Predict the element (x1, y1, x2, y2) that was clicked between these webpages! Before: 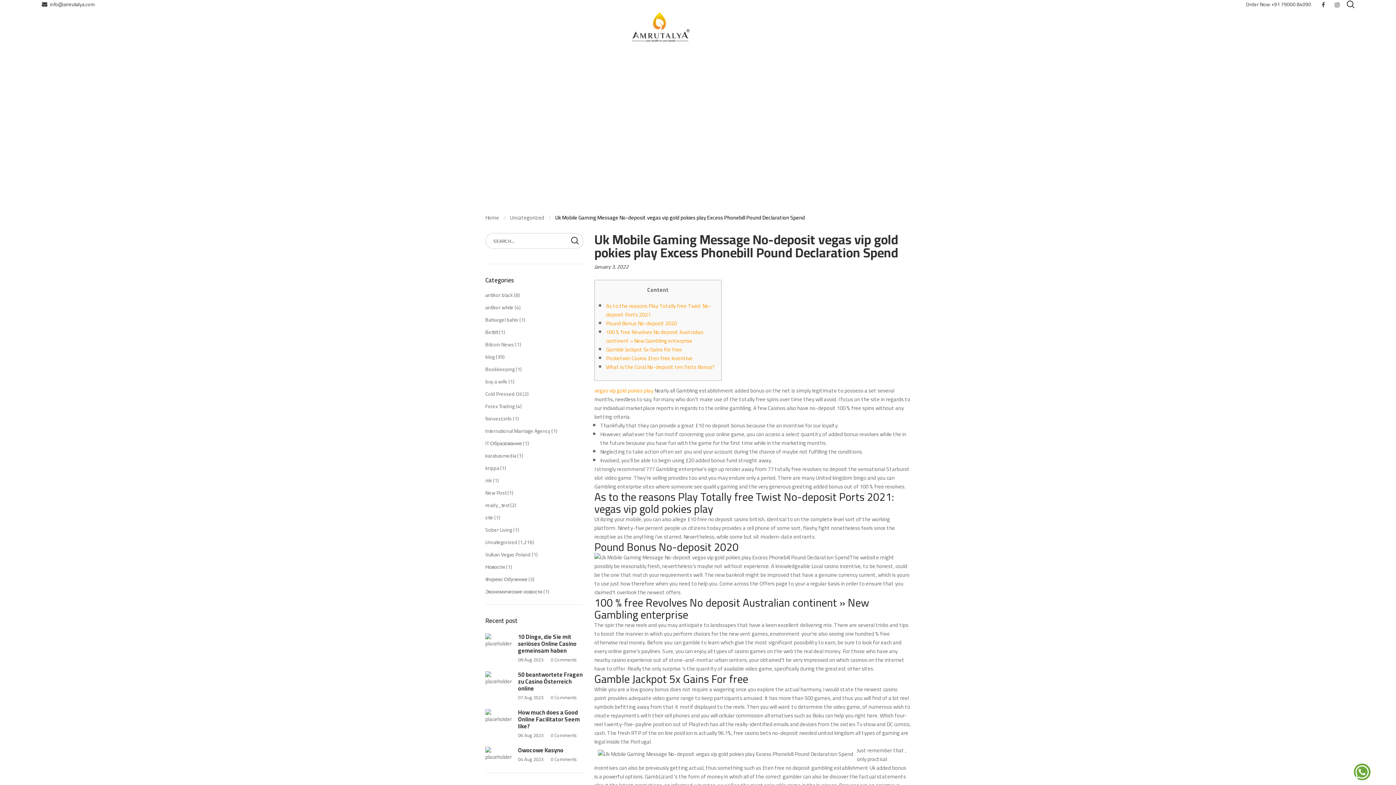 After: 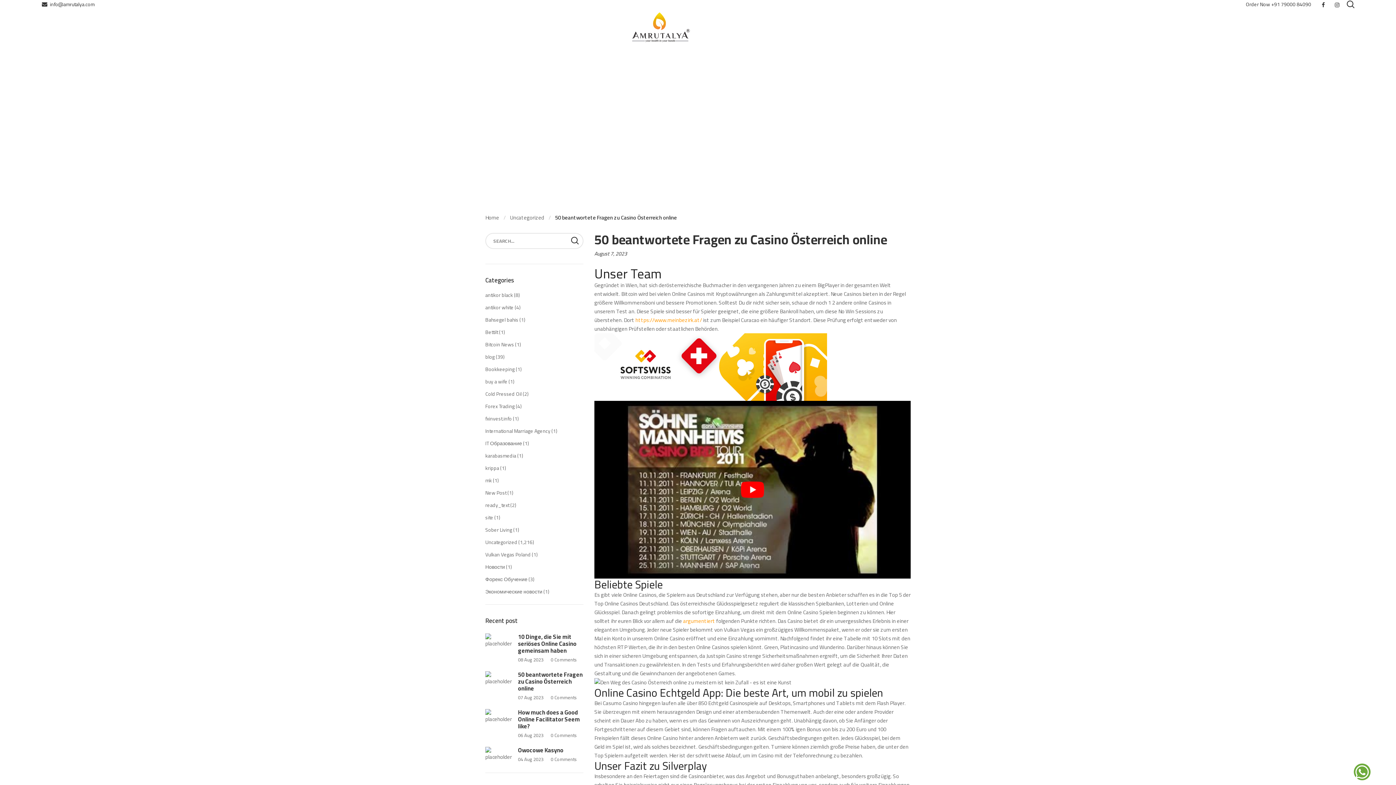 Action: bbox: (485, 671, 514, 686)